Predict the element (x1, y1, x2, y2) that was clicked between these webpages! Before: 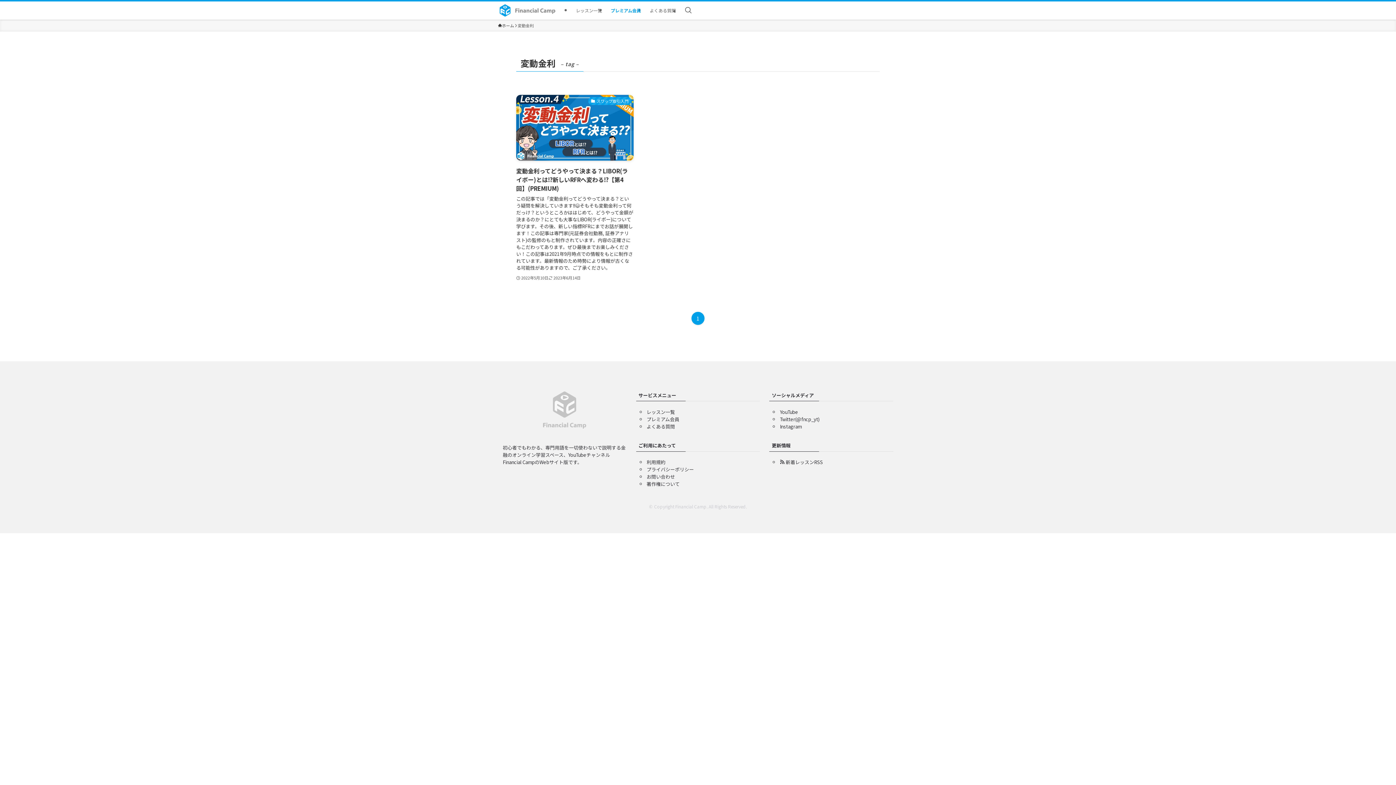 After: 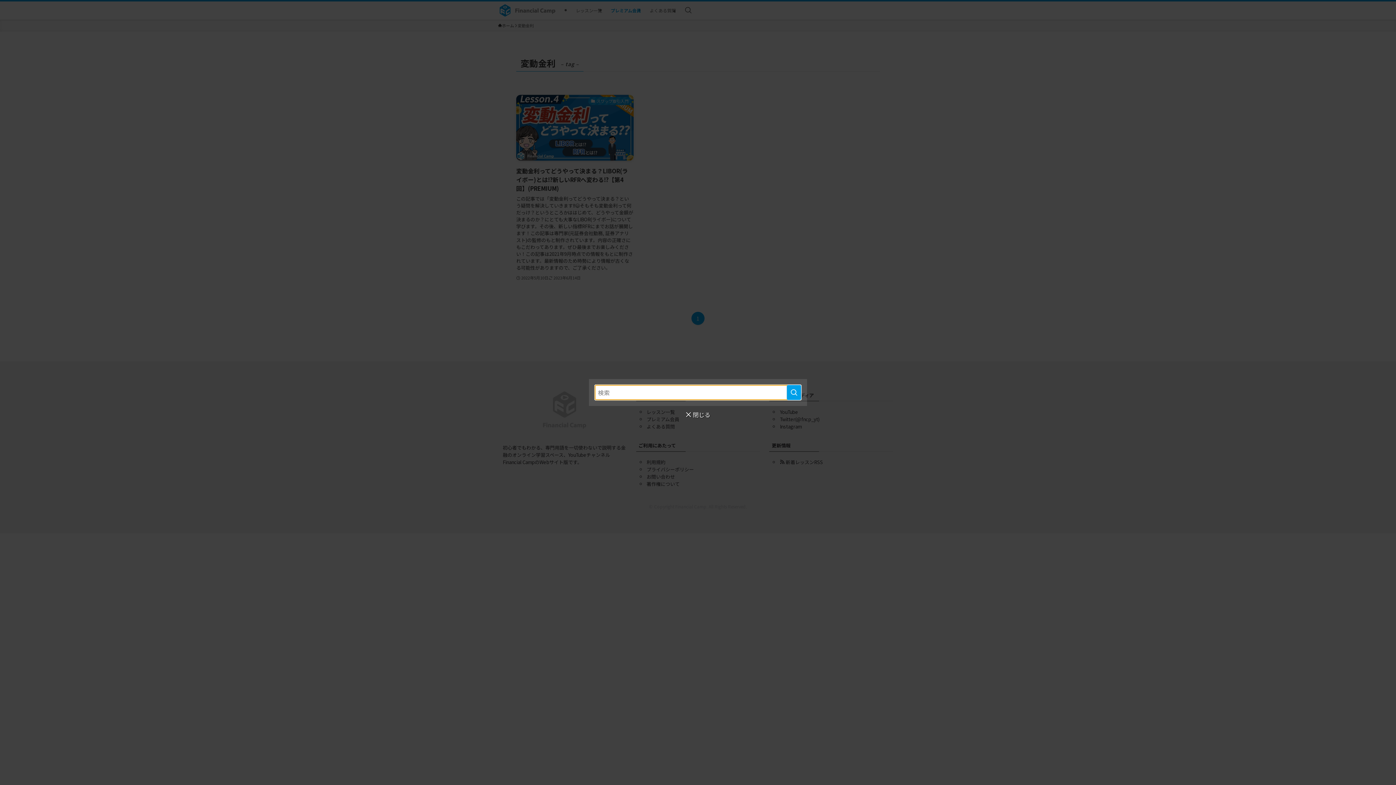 Action: bbox: (680, 1, 696, 19) label: 検索ボタン